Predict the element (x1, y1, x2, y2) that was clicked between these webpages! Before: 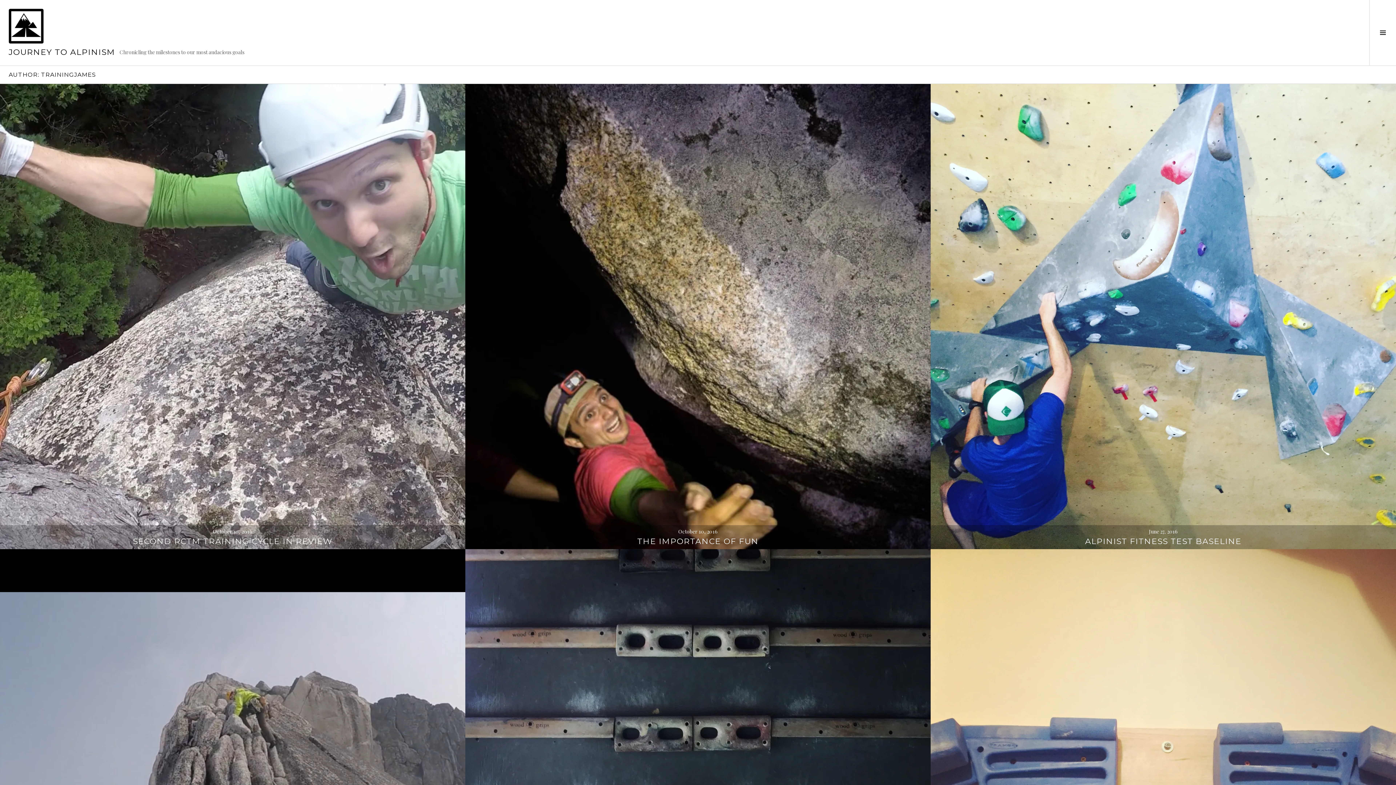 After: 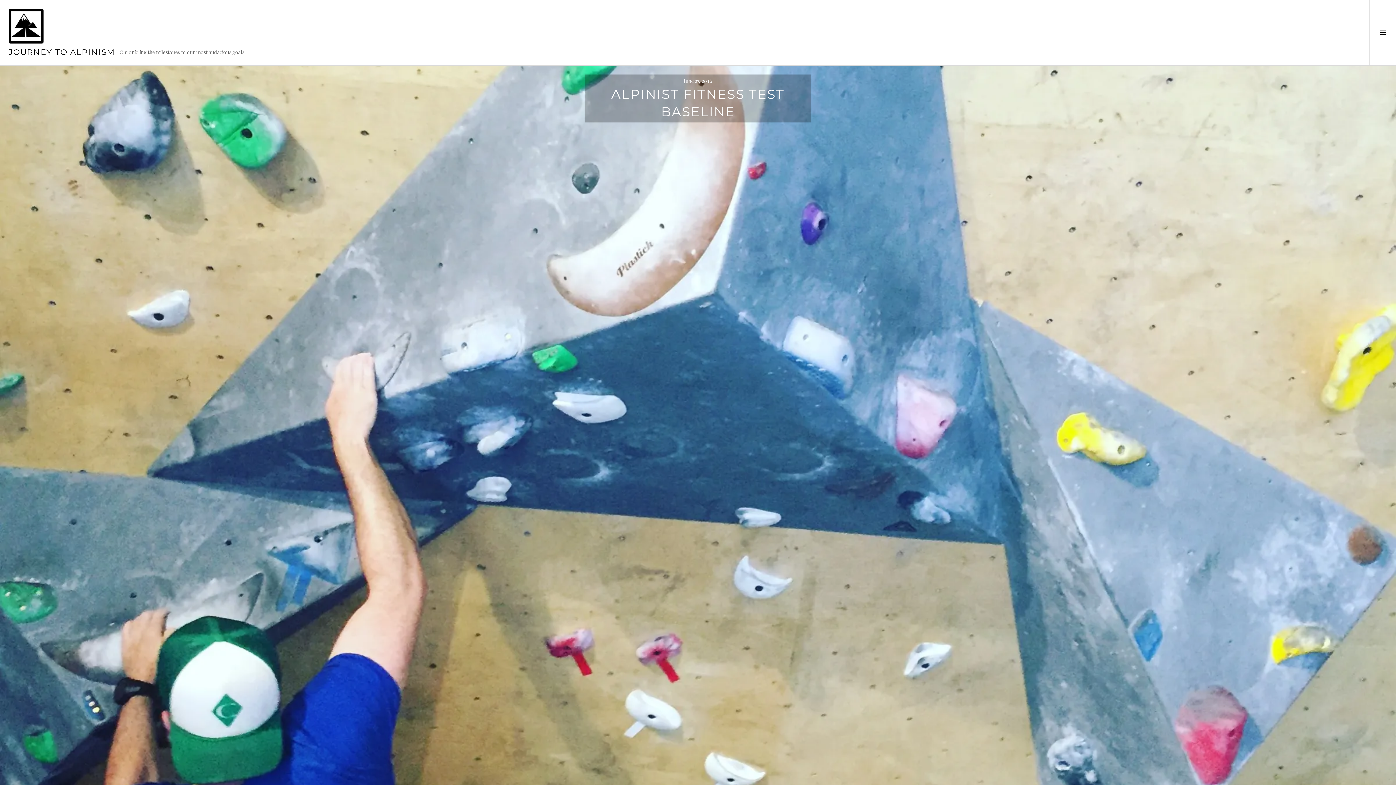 Action: bbox: (930, 525, 1396, 538) label: June 27, 2016